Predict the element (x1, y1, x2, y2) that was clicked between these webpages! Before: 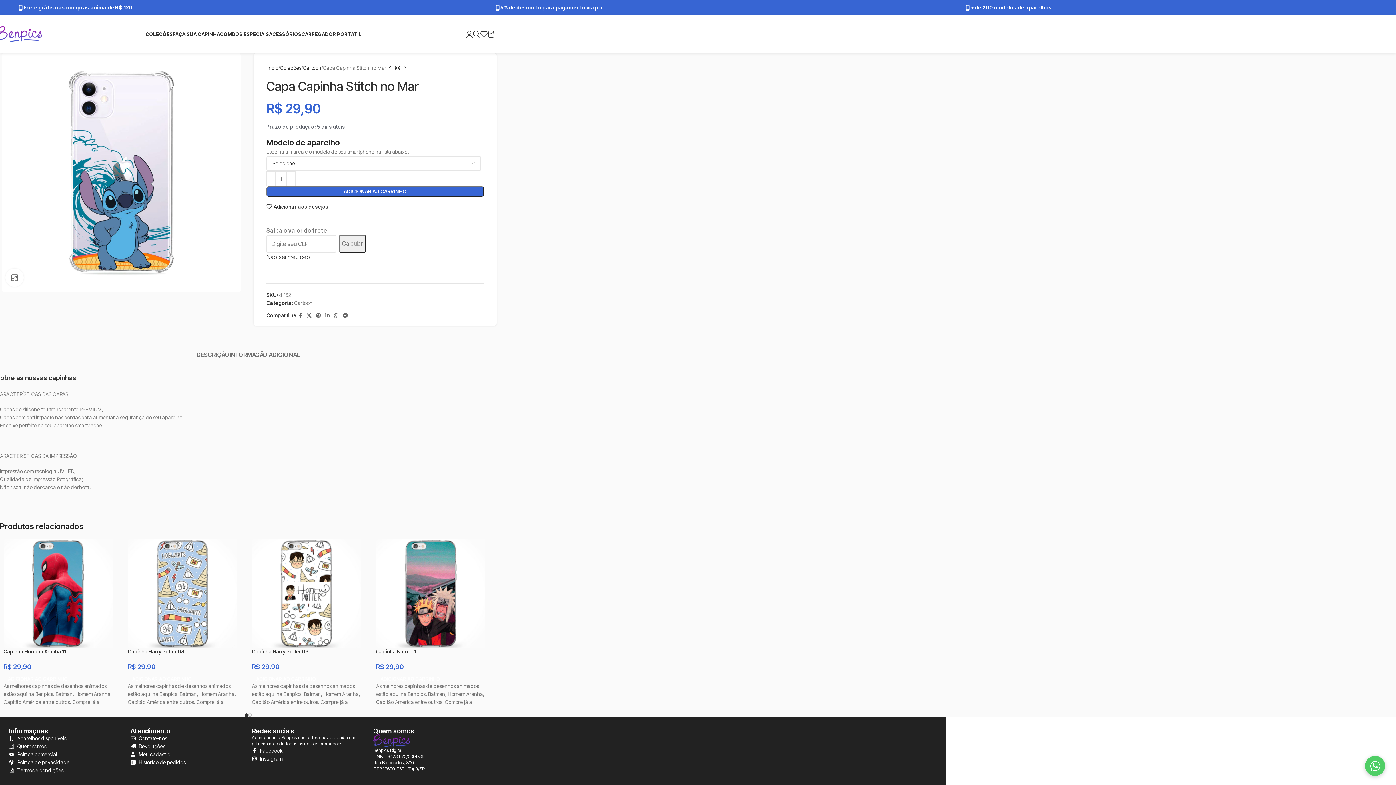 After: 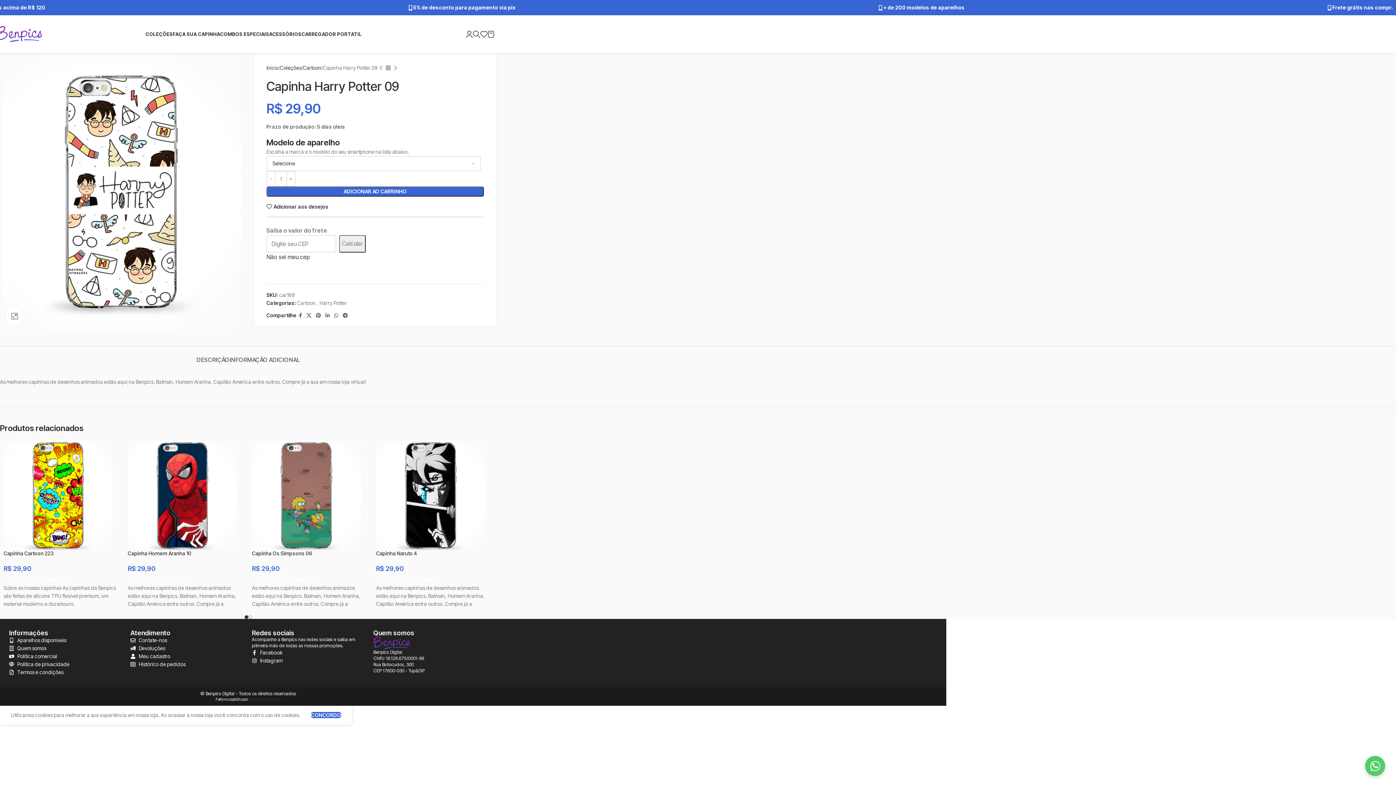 Action: bbox: (252, 648, 308, 654) label: Capinha Harry Potter 09